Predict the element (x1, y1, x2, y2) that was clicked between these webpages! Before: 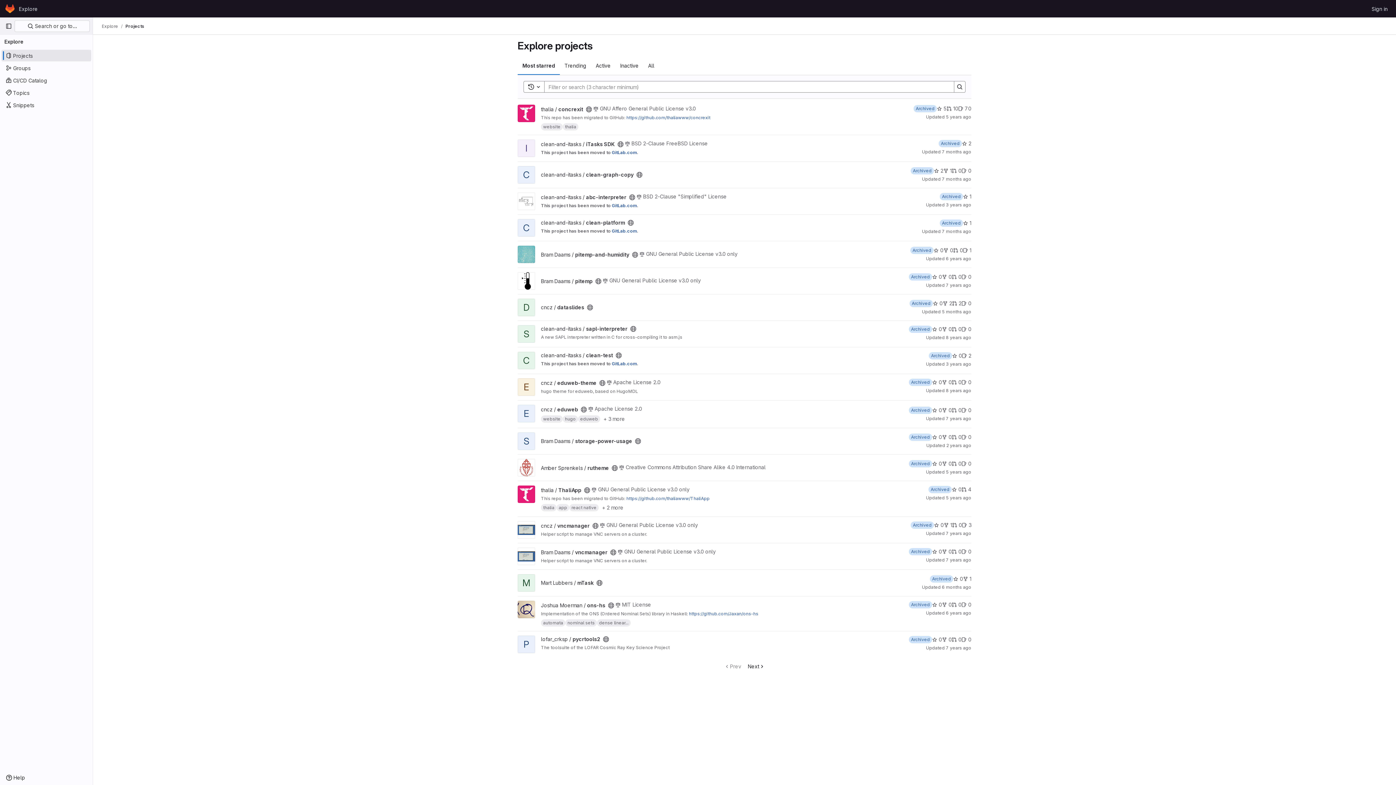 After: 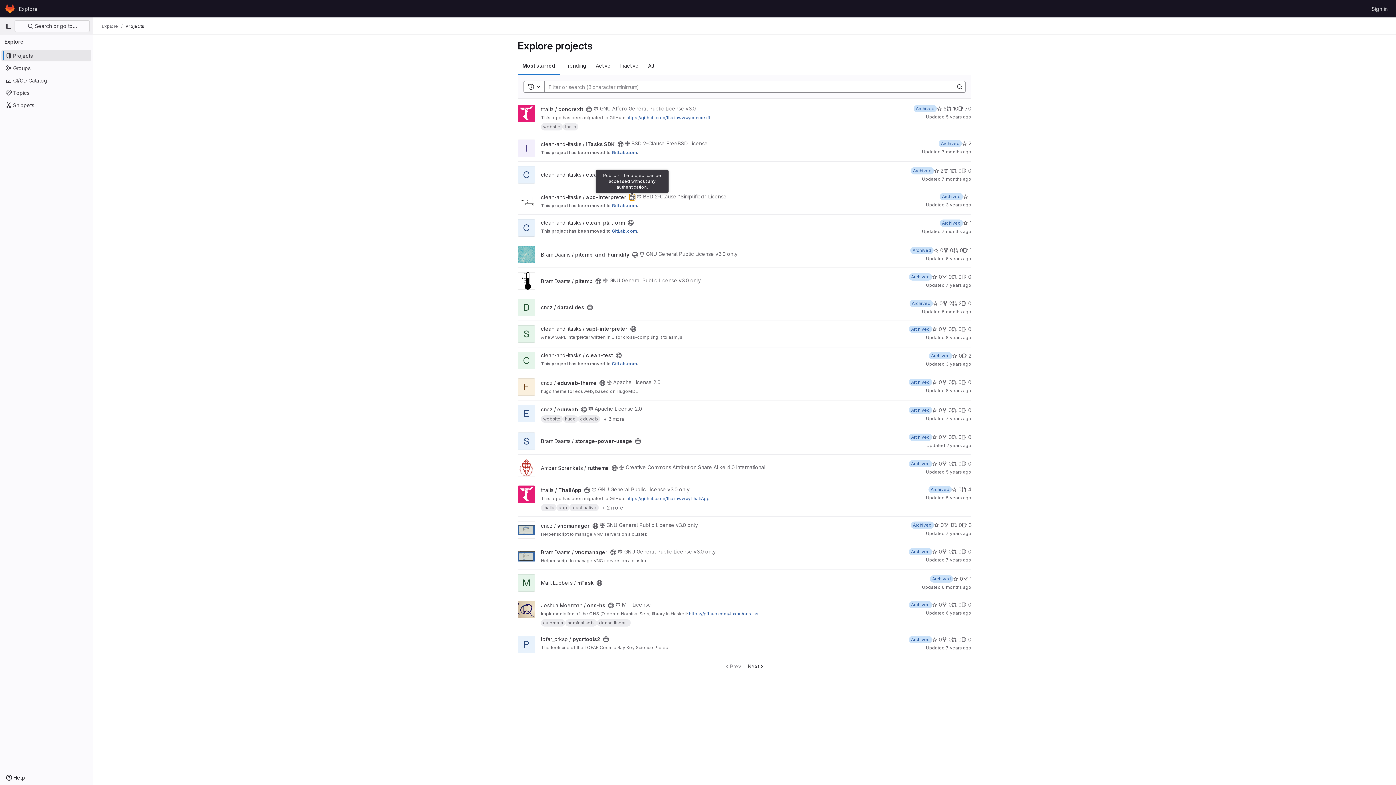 Action: bbox: (629, 194, 635, 200) label: Public - The project can be accessed without any authentication.